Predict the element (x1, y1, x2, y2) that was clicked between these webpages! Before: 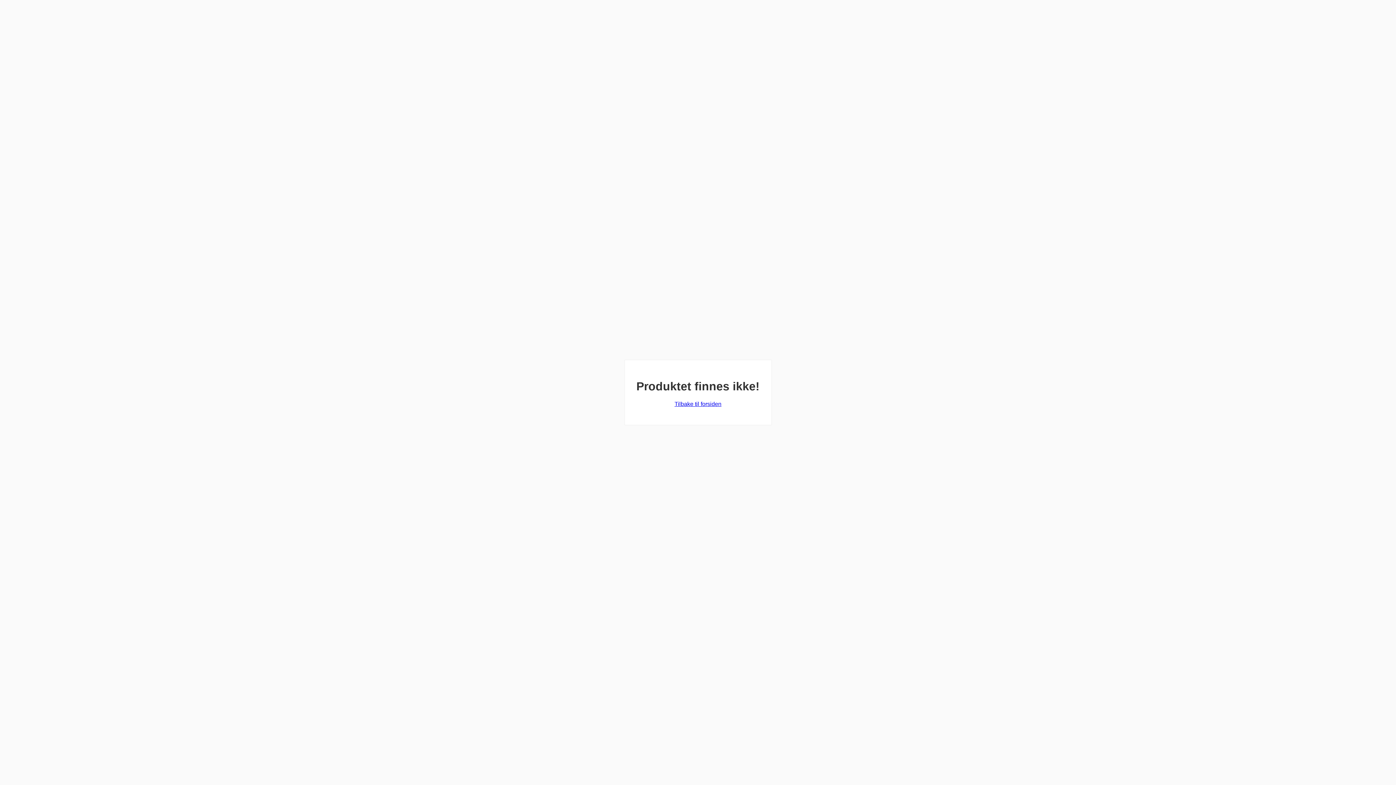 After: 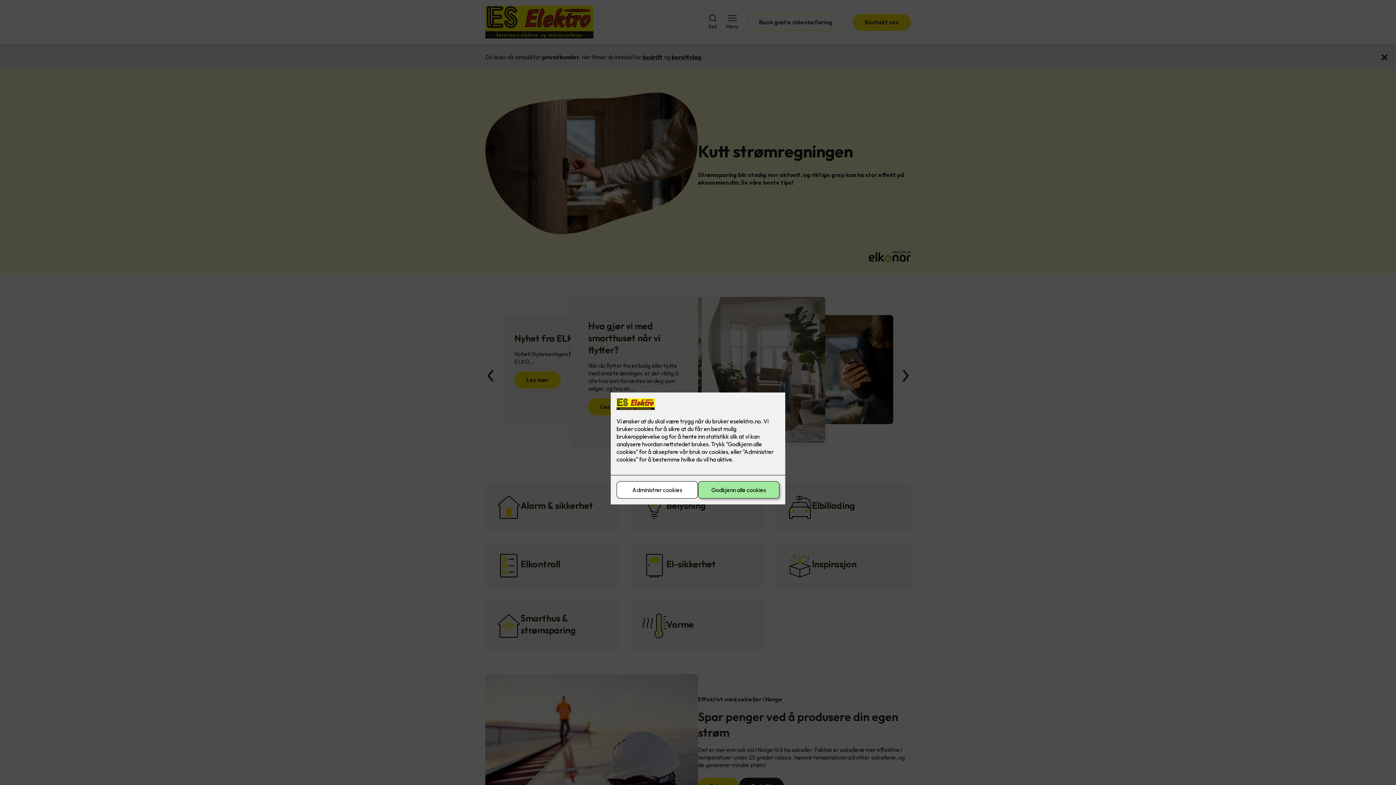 Action: label: Tilbake til forsiden bbox: (674, 401, 721, 407)